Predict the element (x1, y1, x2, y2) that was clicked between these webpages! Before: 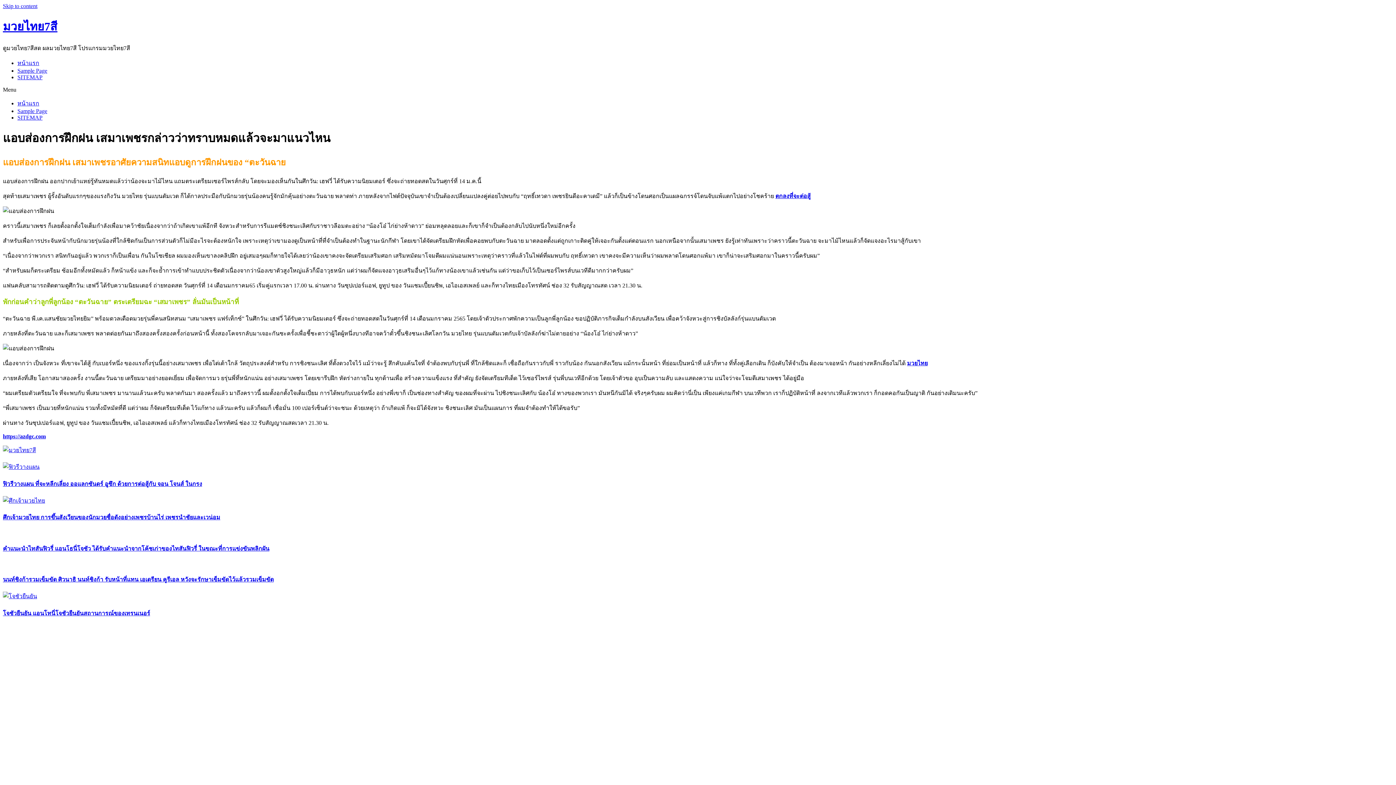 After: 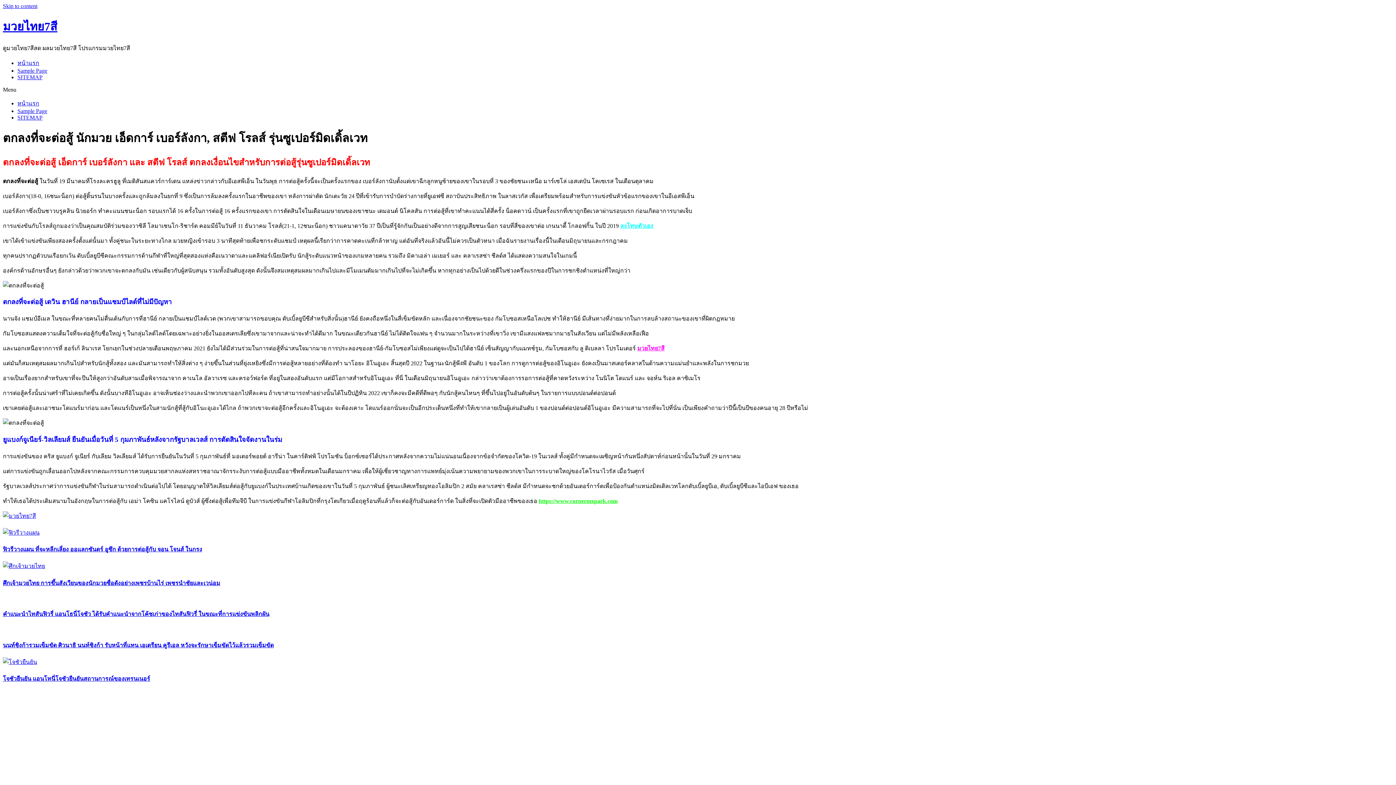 Action: label: ตกลงที่จะต่อสู้ bbox: (775, 192, 810, 199)